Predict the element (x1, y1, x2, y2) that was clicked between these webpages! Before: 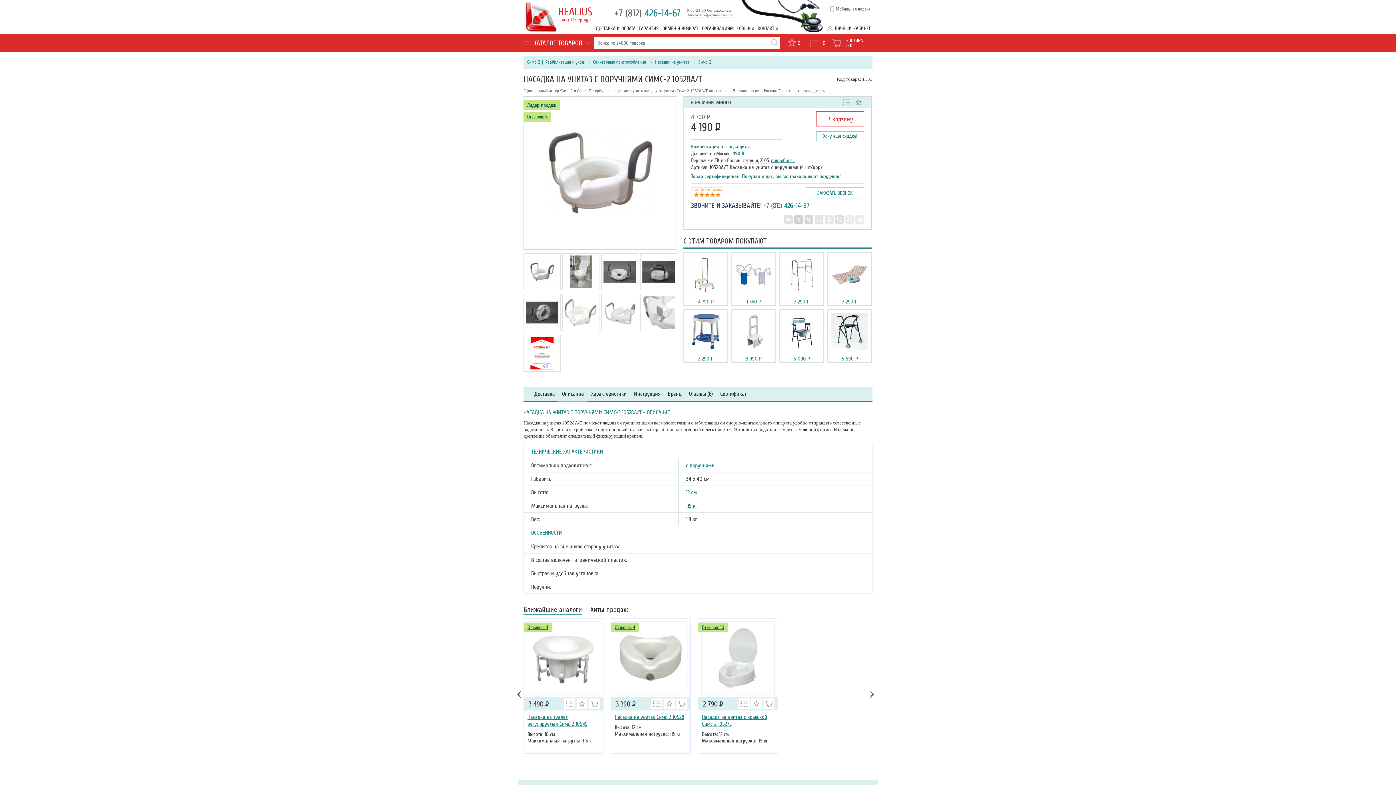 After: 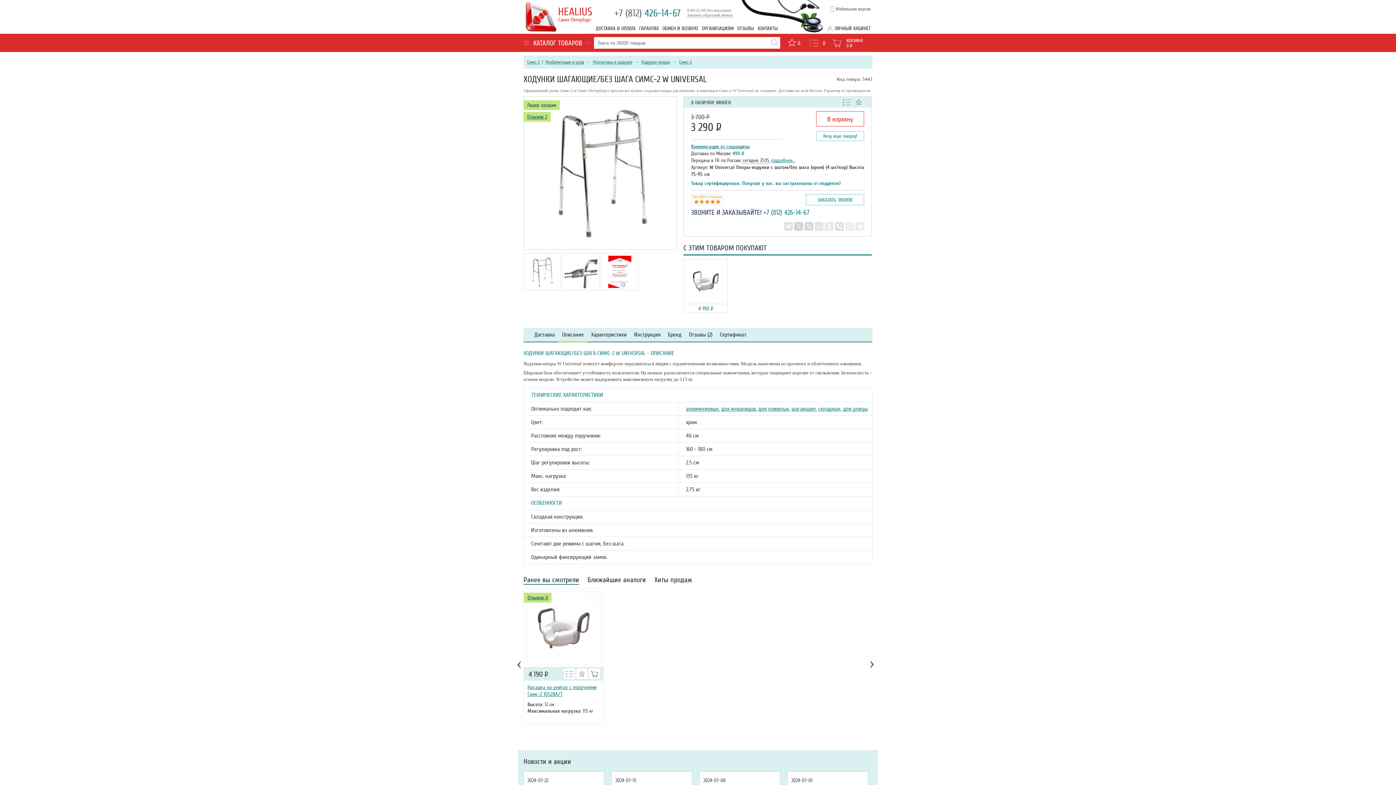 Action: bbox: (780, 252, 823, 297)